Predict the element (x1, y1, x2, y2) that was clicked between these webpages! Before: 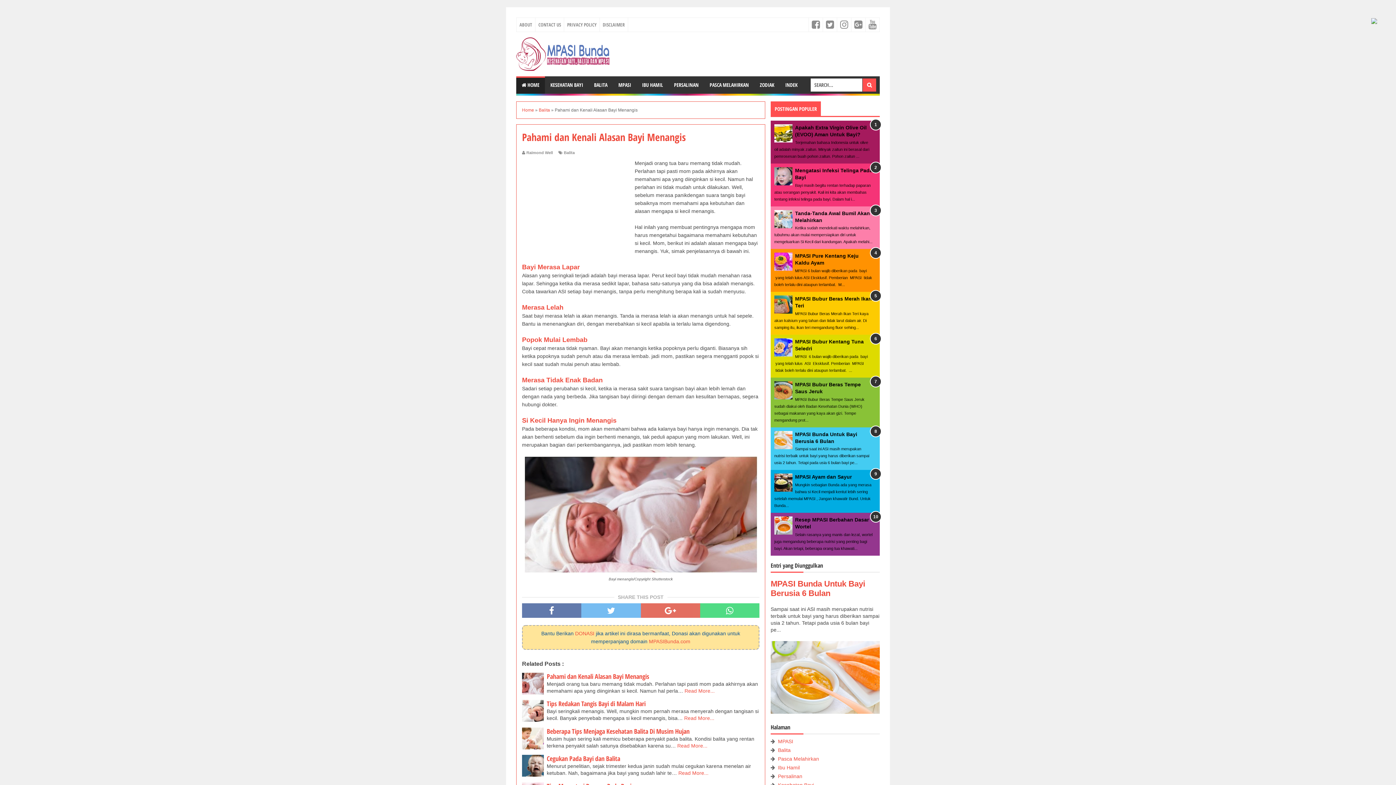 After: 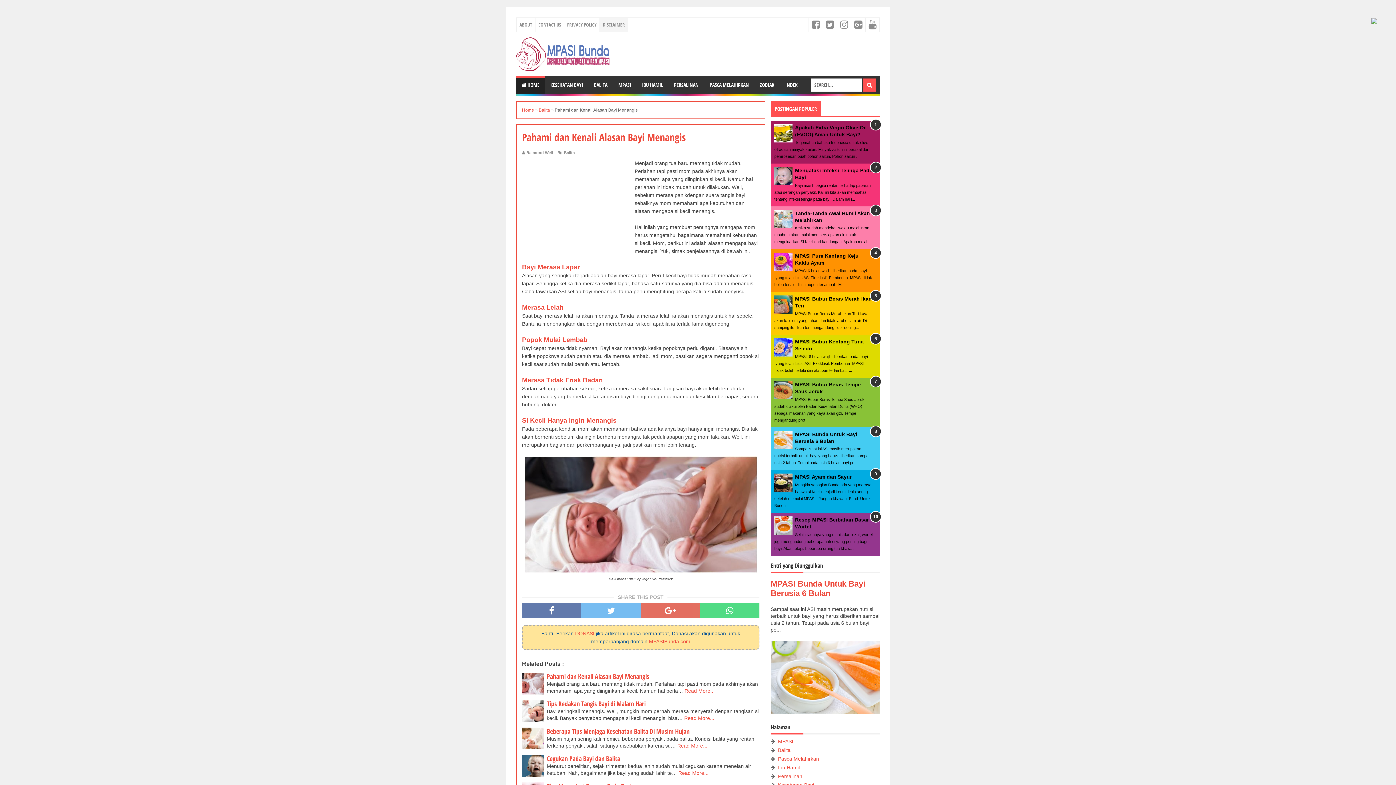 Action: label: DISCLAIMER bbox: (600, 17, 628, 31)